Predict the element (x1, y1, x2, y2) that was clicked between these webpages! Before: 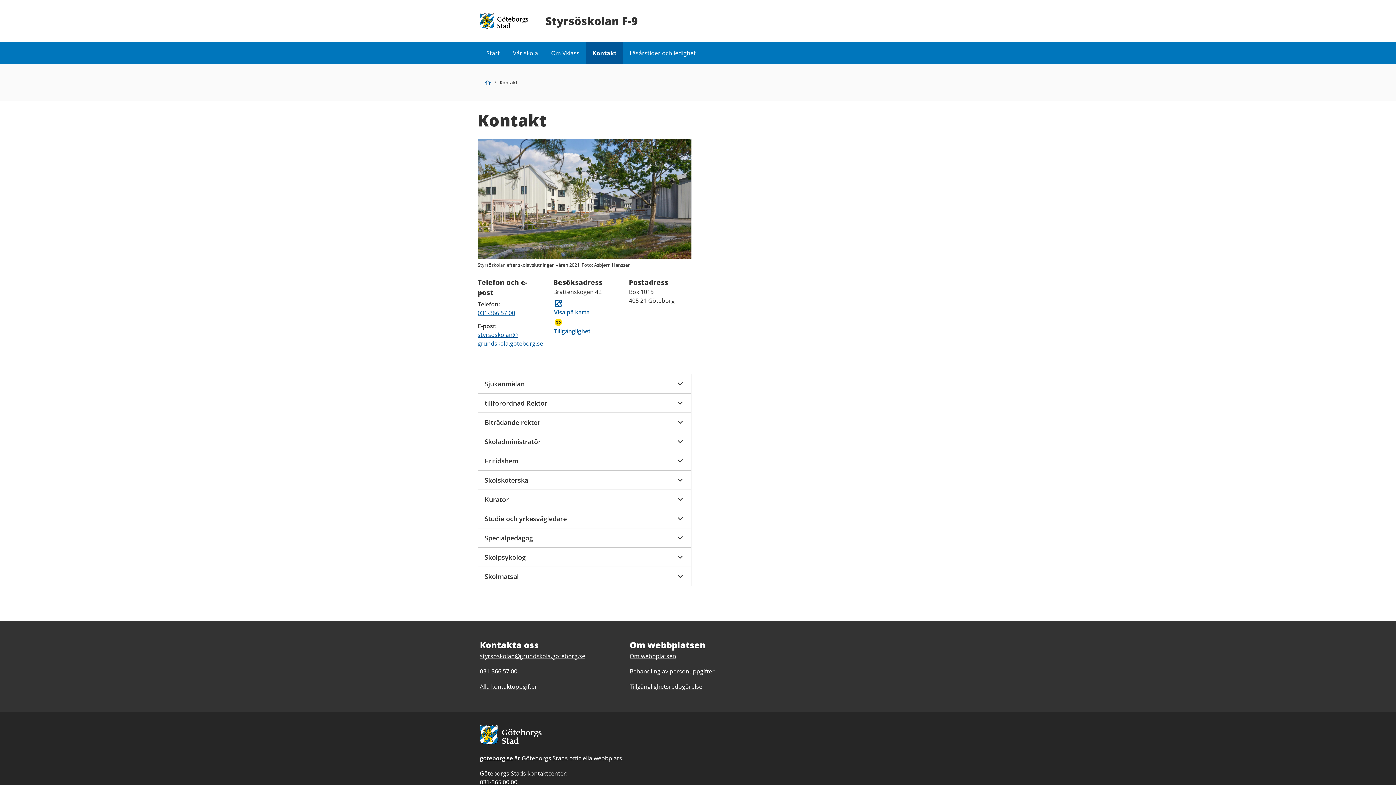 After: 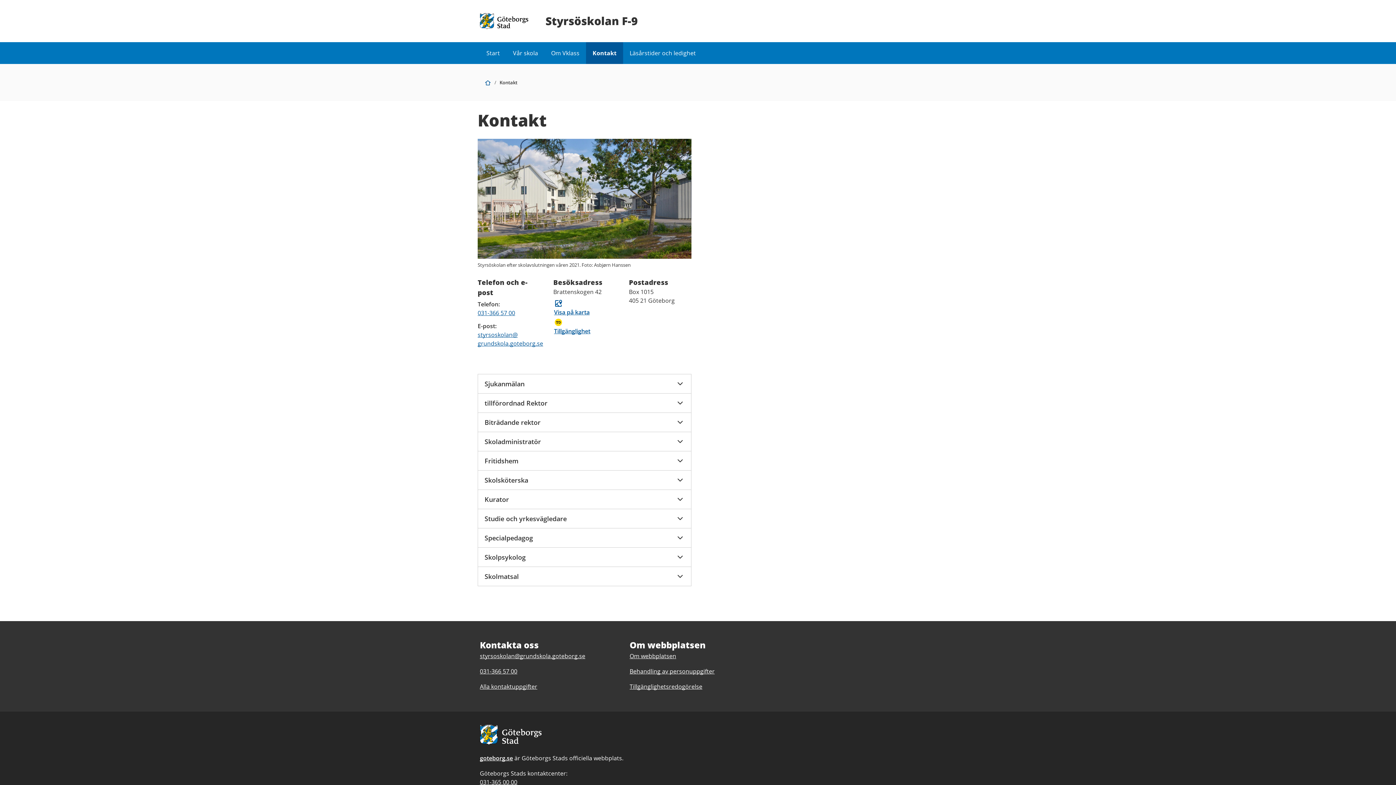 Action: label: 031-366 57 00 bbox: (477, 308, 515, 316)